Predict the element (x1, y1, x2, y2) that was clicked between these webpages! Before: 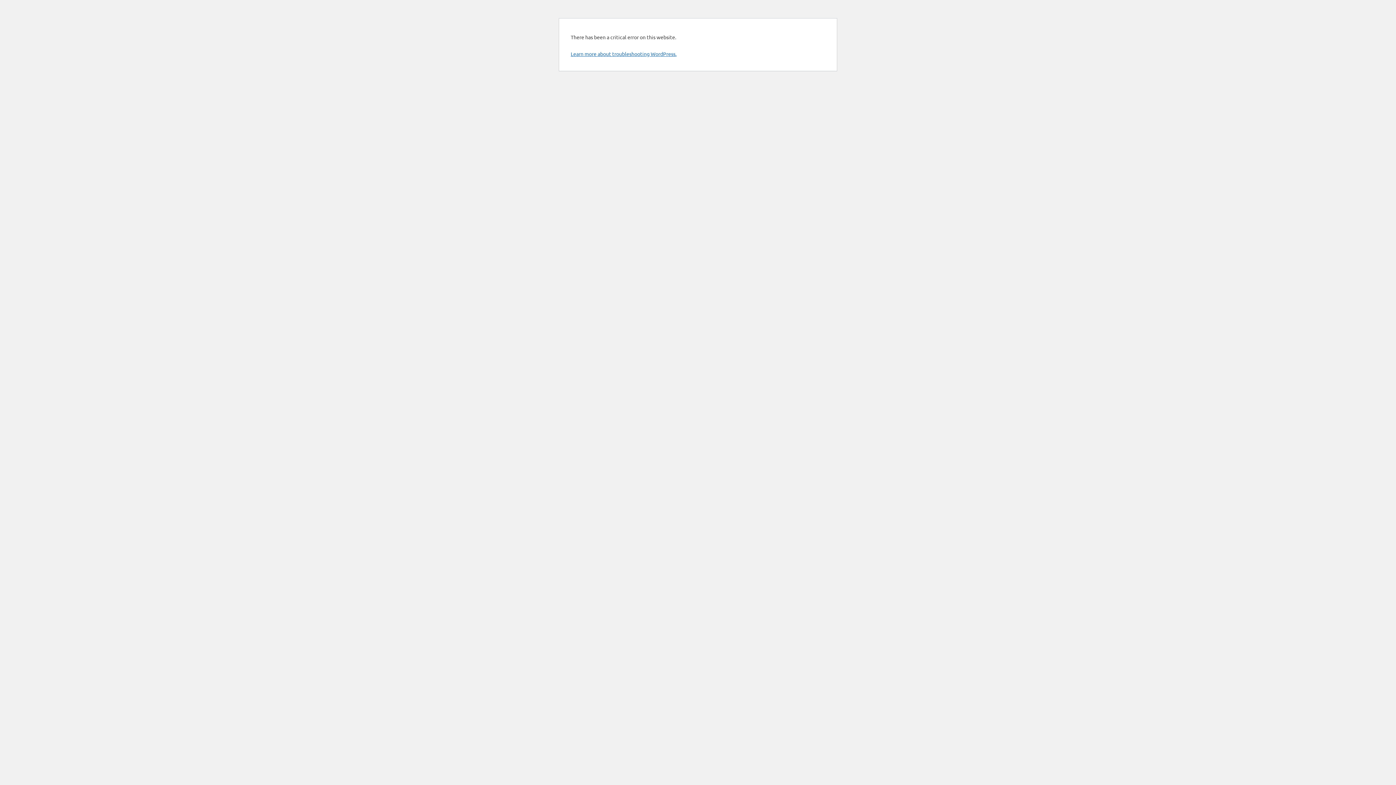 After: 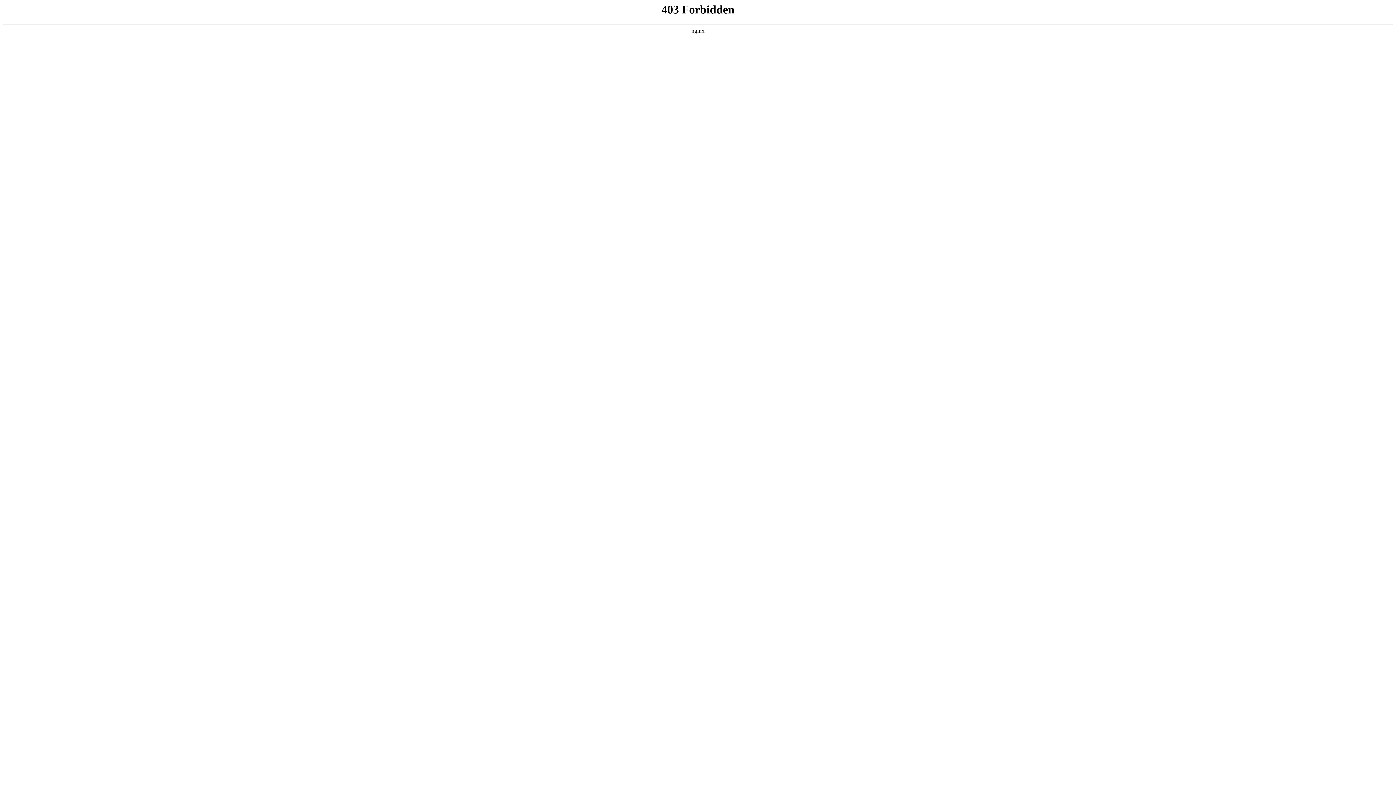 Action: label: Learn more about troubleshooting WordPress. bbox: (570, 50, 676, 57)